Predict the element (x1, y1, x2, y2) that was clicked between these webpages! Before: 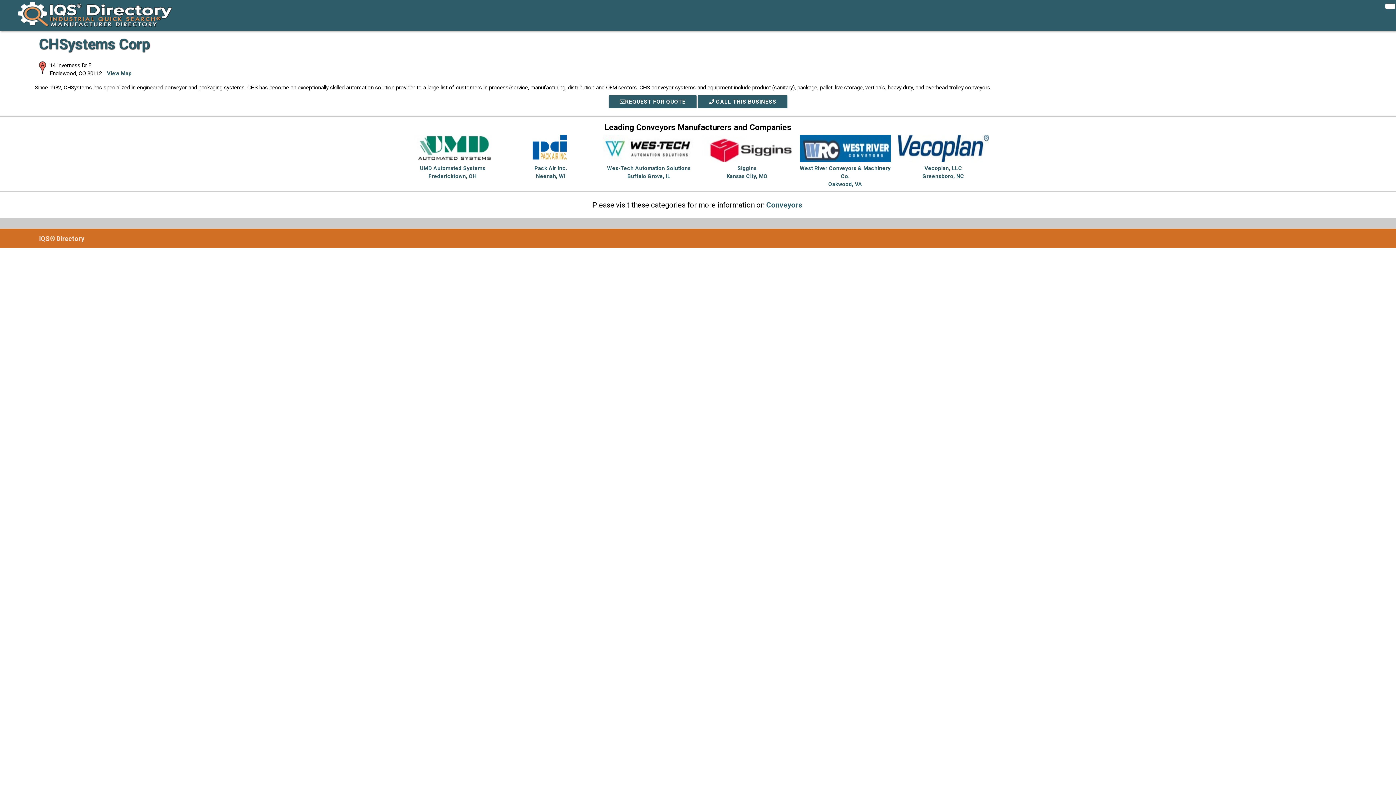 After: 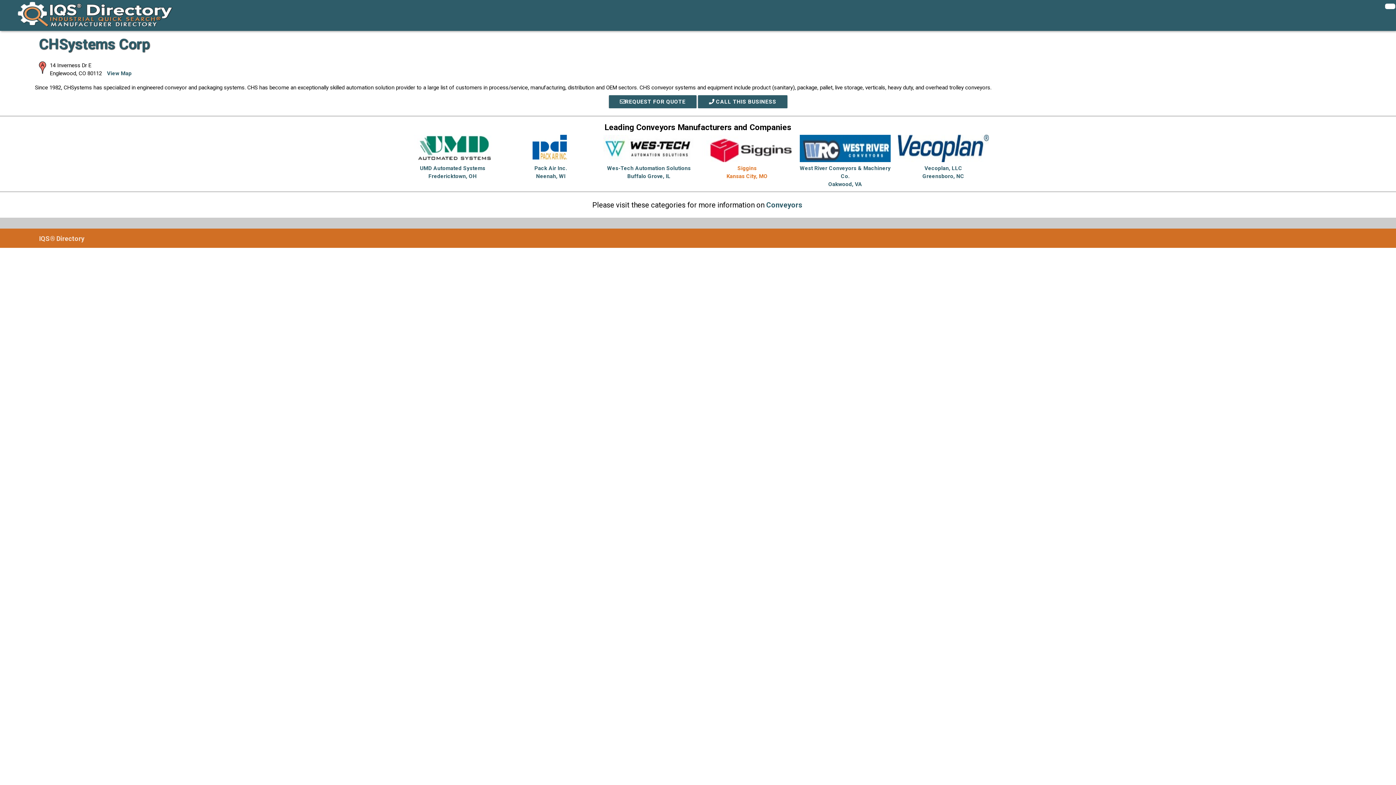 Action: label: Siggins
Kansas City, MO bbox: (701, 157, 792, 180)